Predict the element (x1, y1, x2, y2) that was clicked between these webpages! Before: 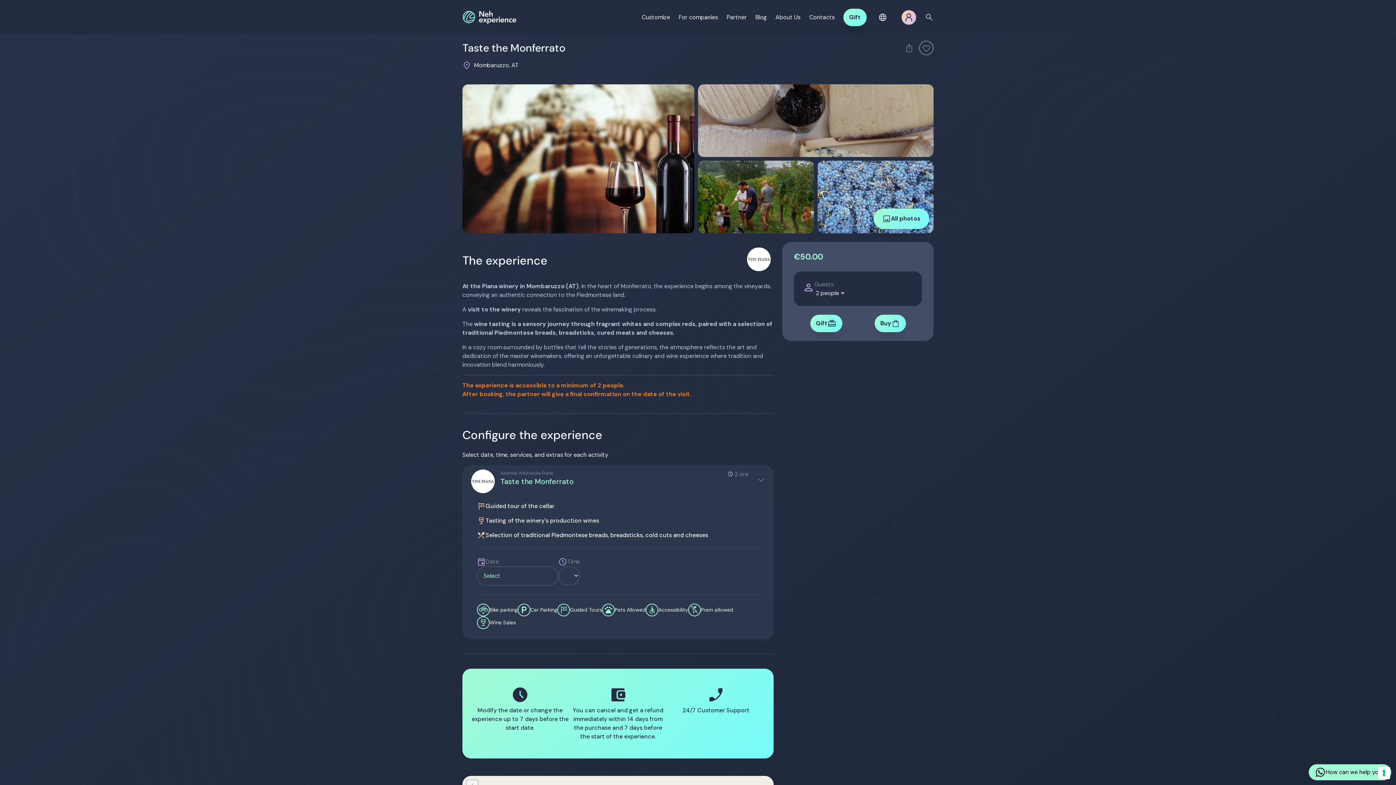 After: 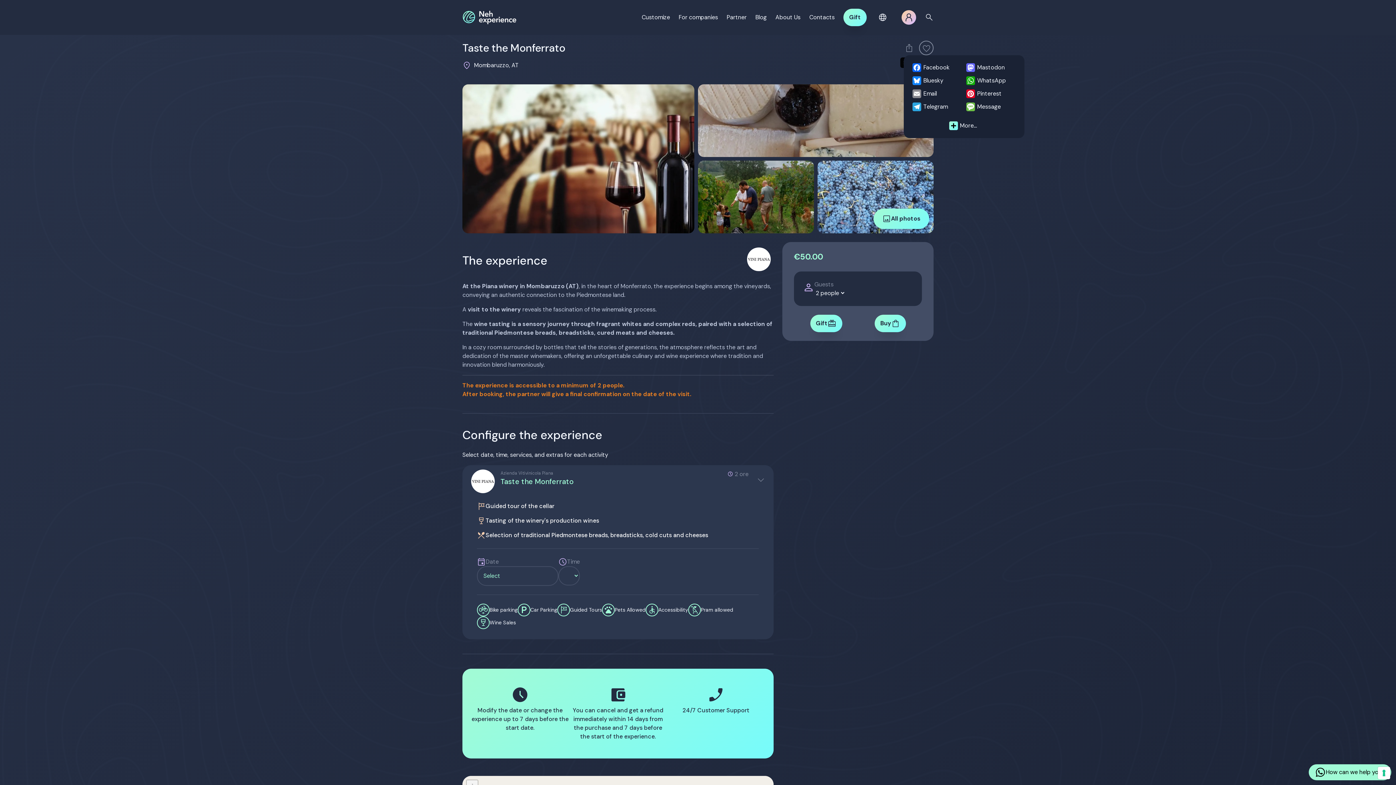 Action: label: ios_share bbox: (903, 40, 919, 55)